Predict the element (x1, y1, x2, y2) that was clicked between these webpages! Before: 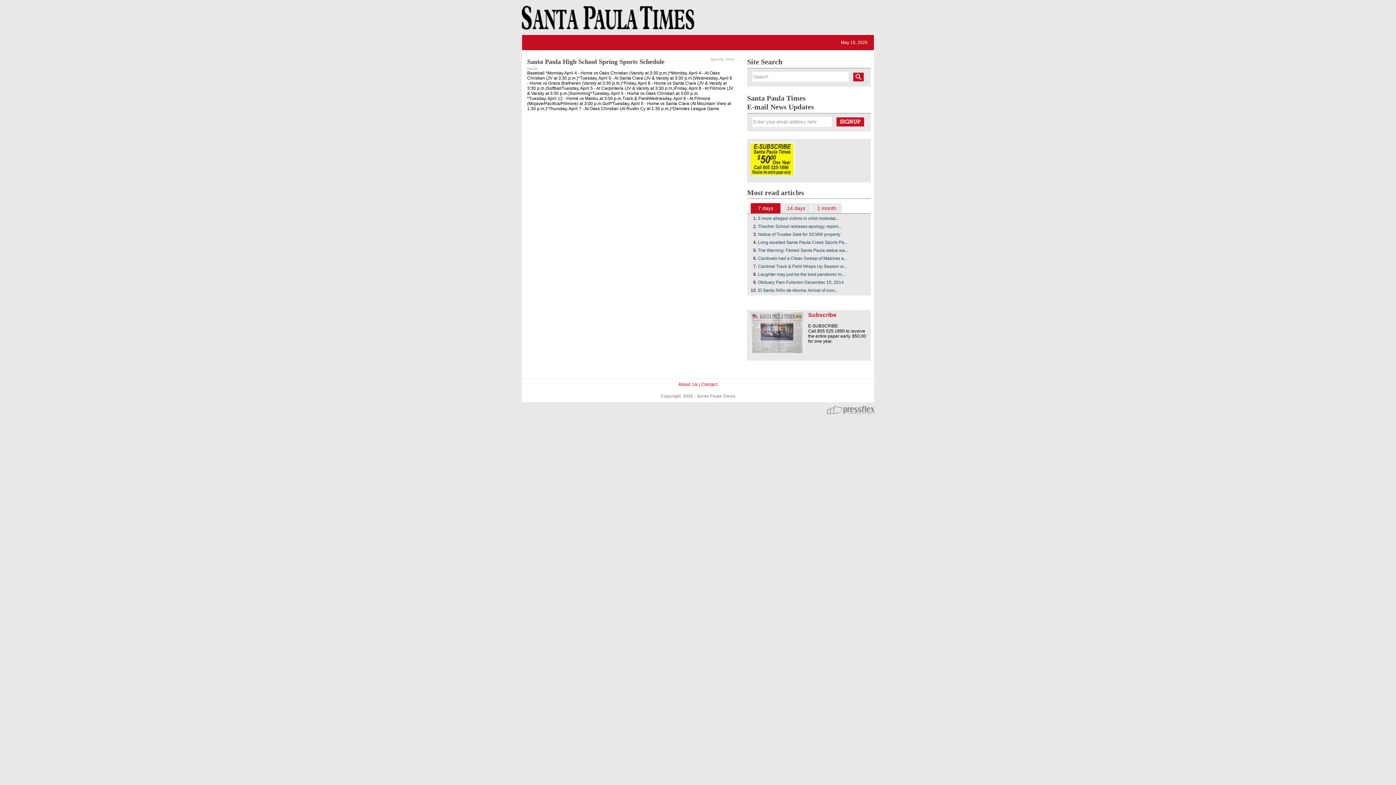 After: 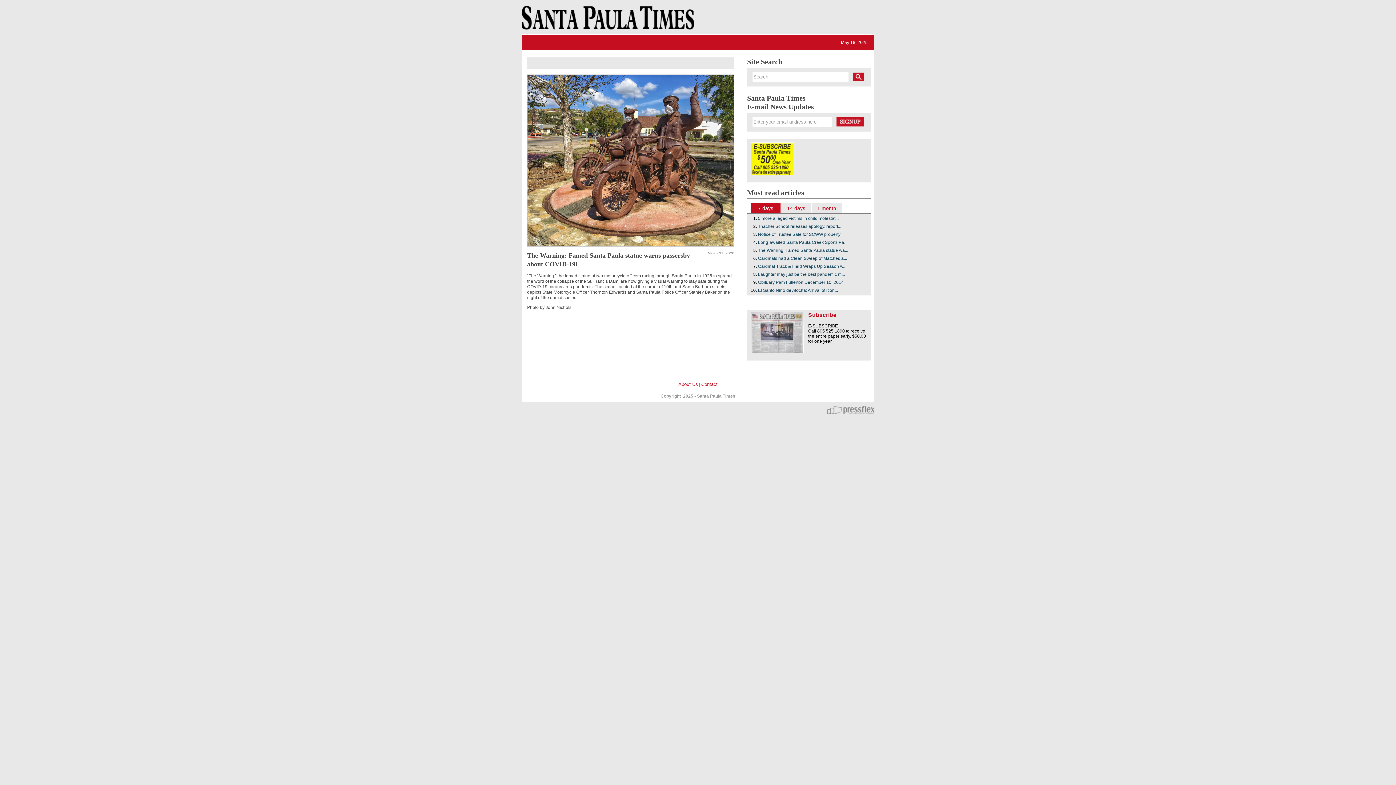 Action: bbox: (758, 248, 848, 253) label: The Warning: Famed Santa Paula statue wa...